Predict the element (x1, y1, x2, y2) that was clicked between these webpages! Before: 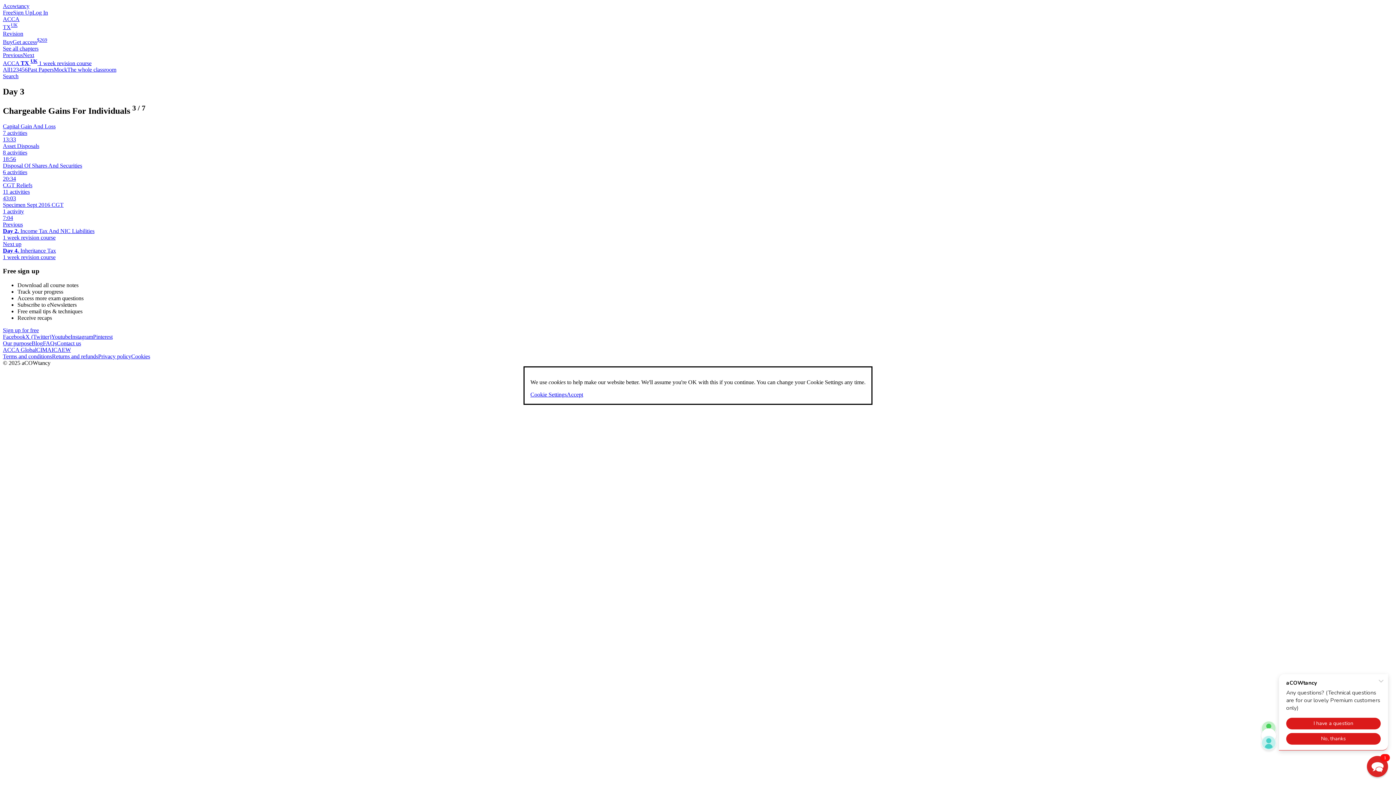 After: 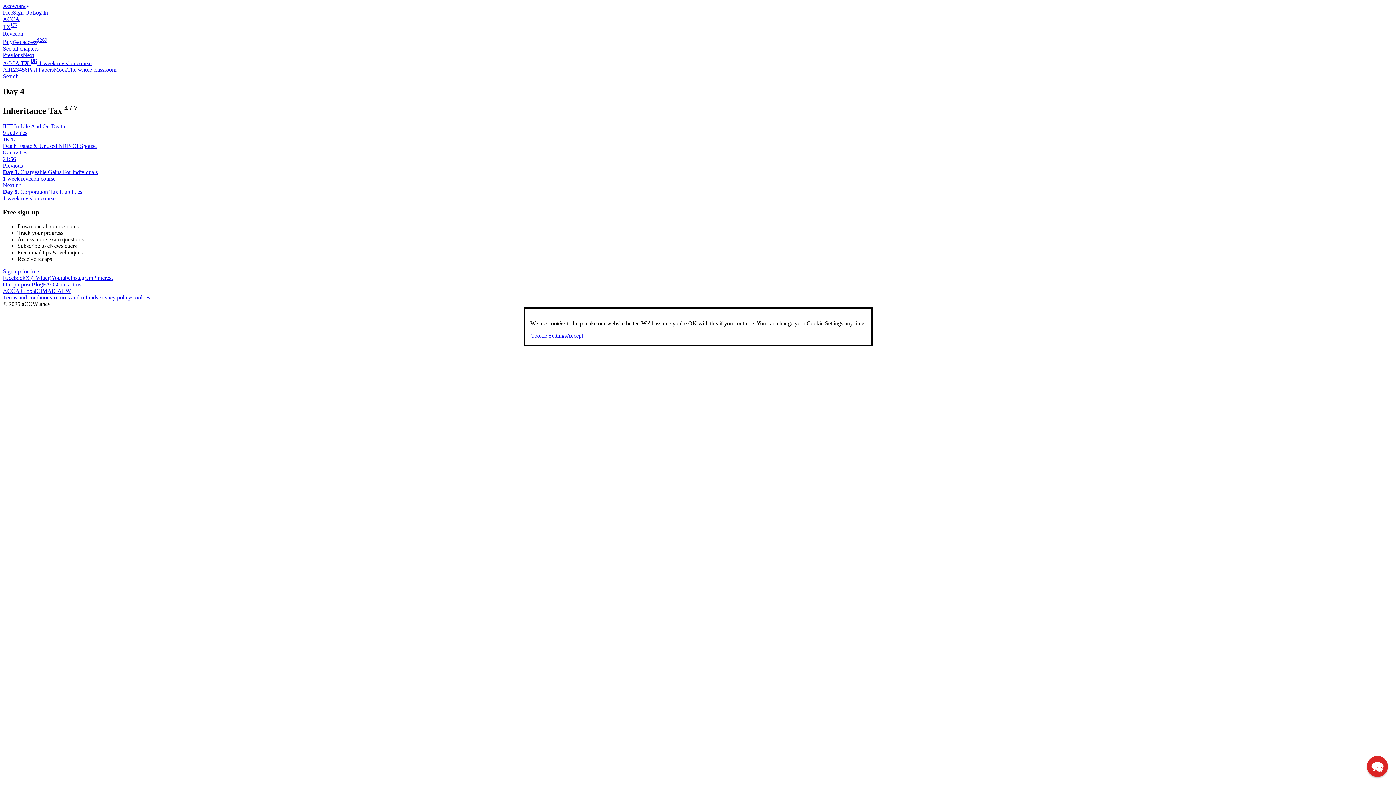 Action: label: 4 bbox: (18, 66, 21, 72)